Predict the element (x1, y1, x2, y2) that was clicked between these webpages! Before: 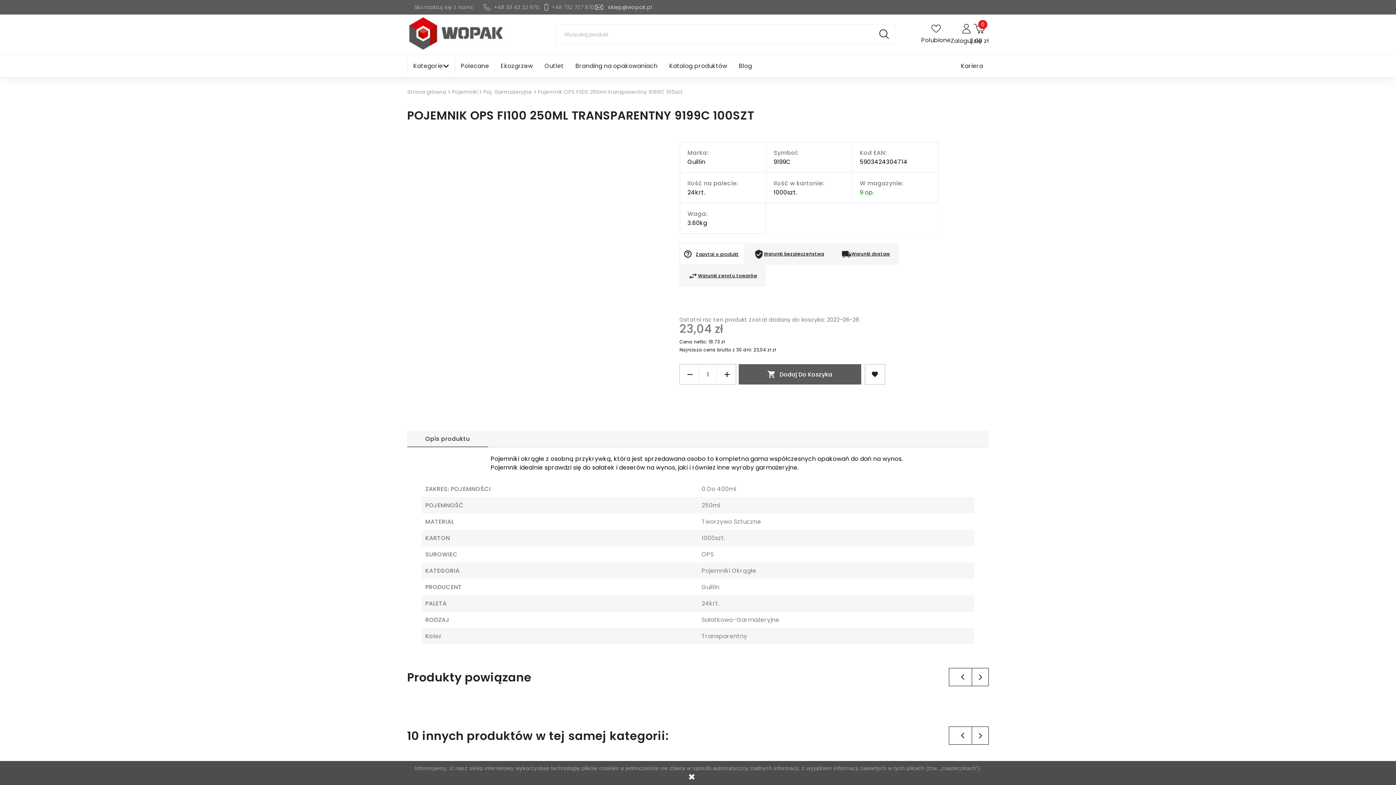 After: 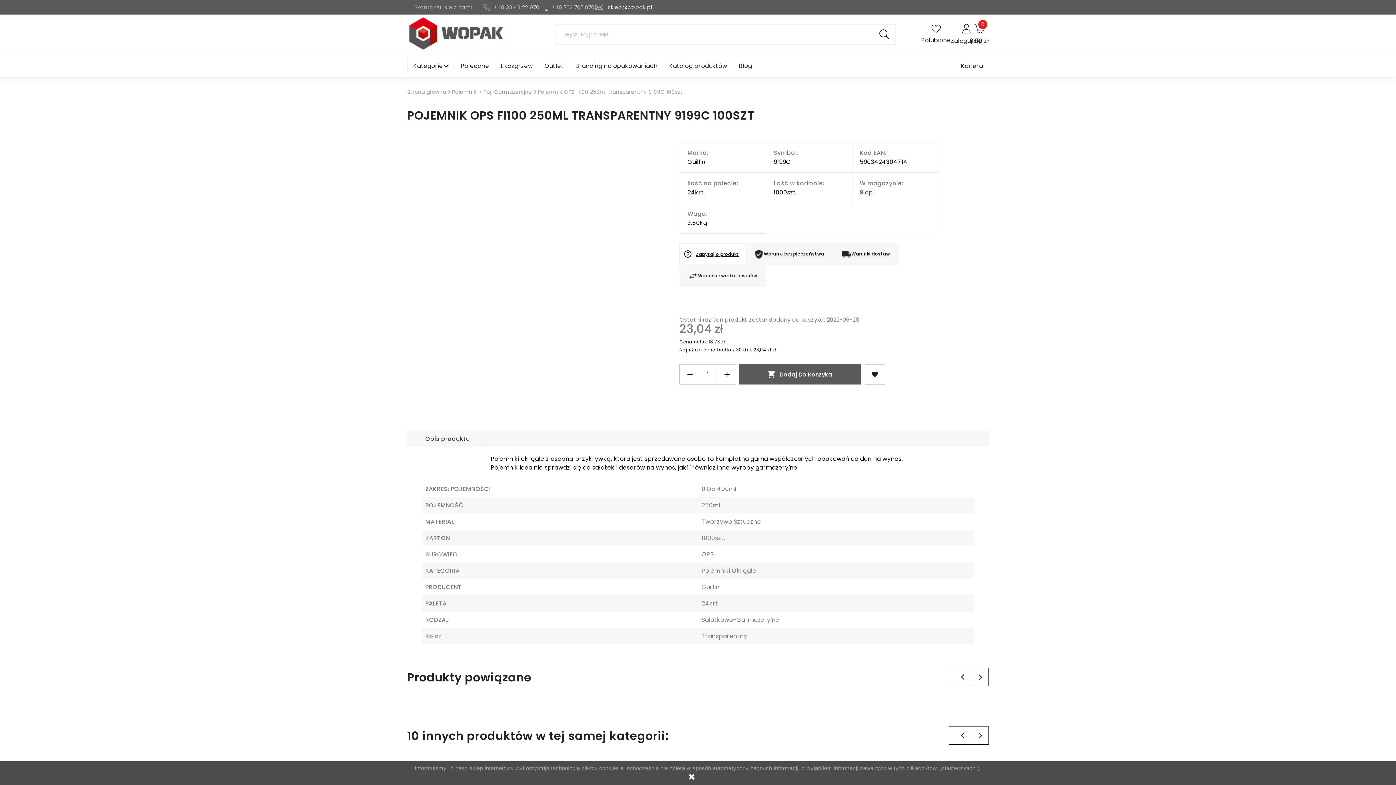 Action: label: 
Dodaj Do Koszyka bbox: (738, 364, 861, 384)